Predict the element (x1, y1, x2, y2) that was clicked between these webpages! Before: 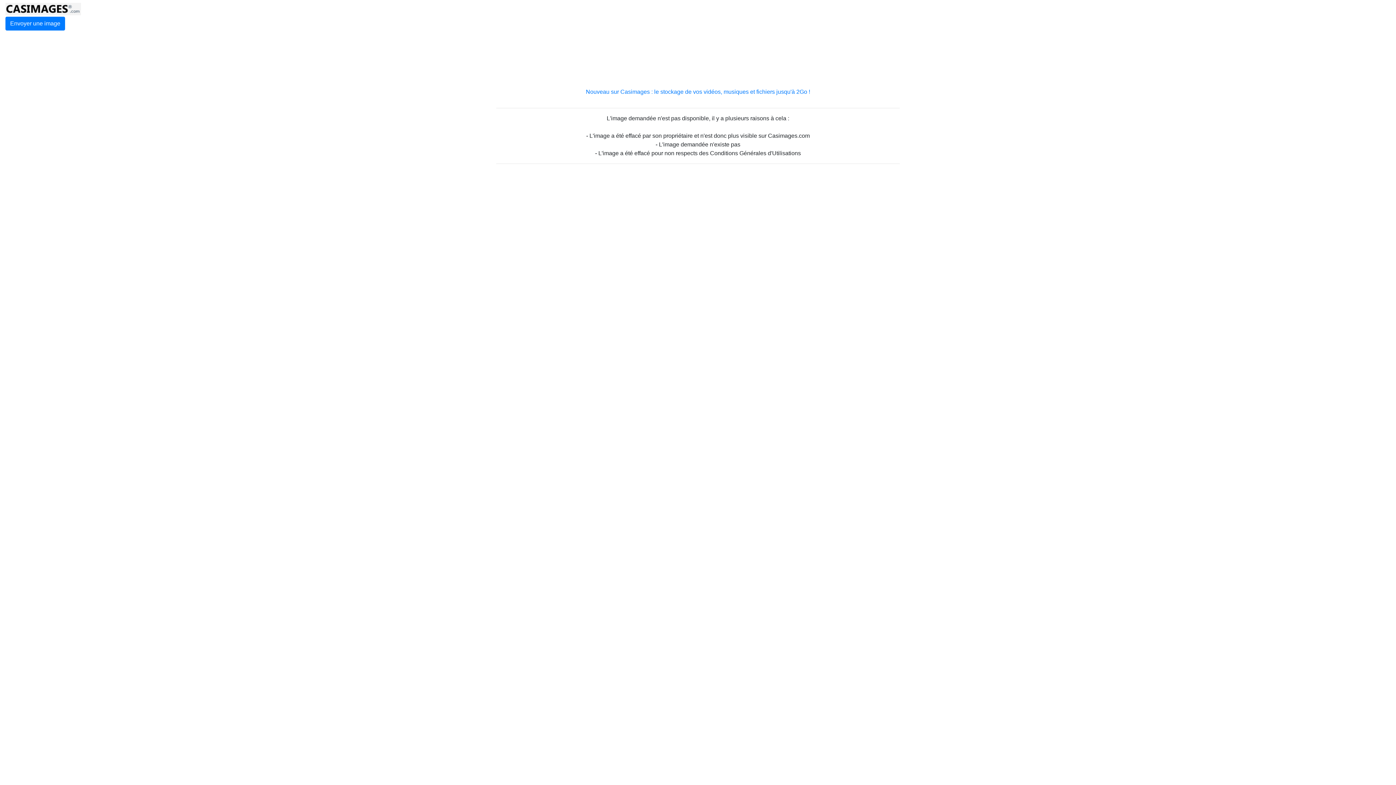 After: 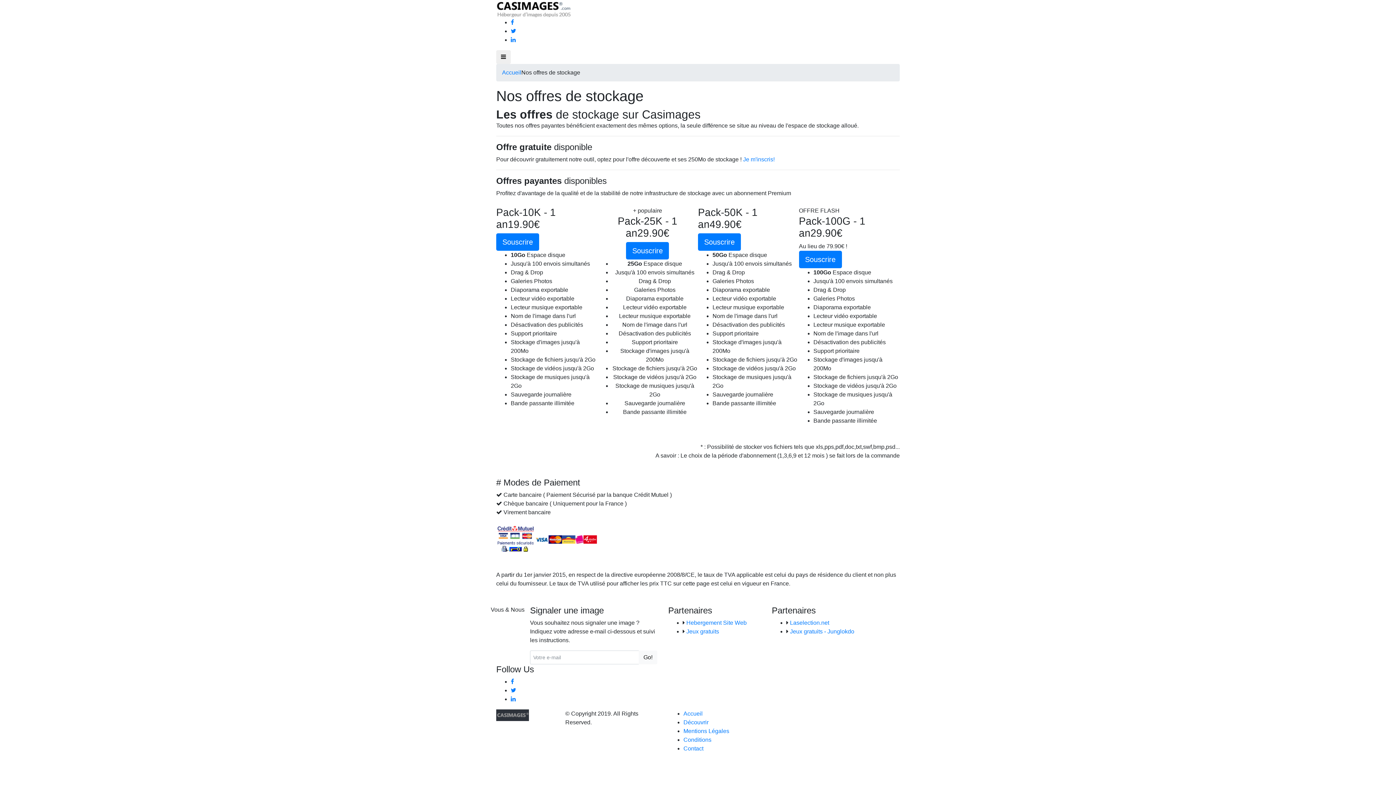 Action: label: Nouveau sur Casimages : le stockage de vos vidéos, musiques et fichiers jusqu'à 2Go ! bbox: (586, 88, 810, 94)